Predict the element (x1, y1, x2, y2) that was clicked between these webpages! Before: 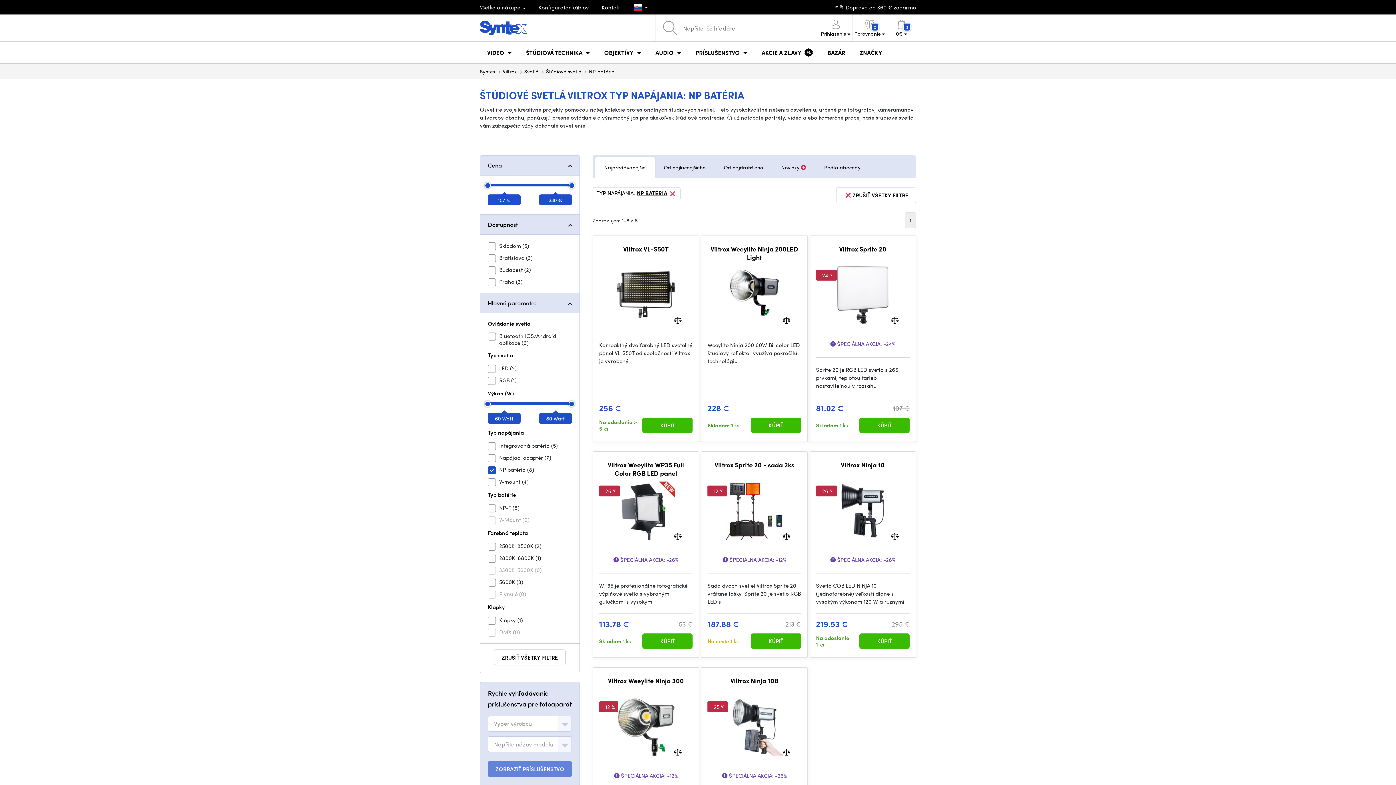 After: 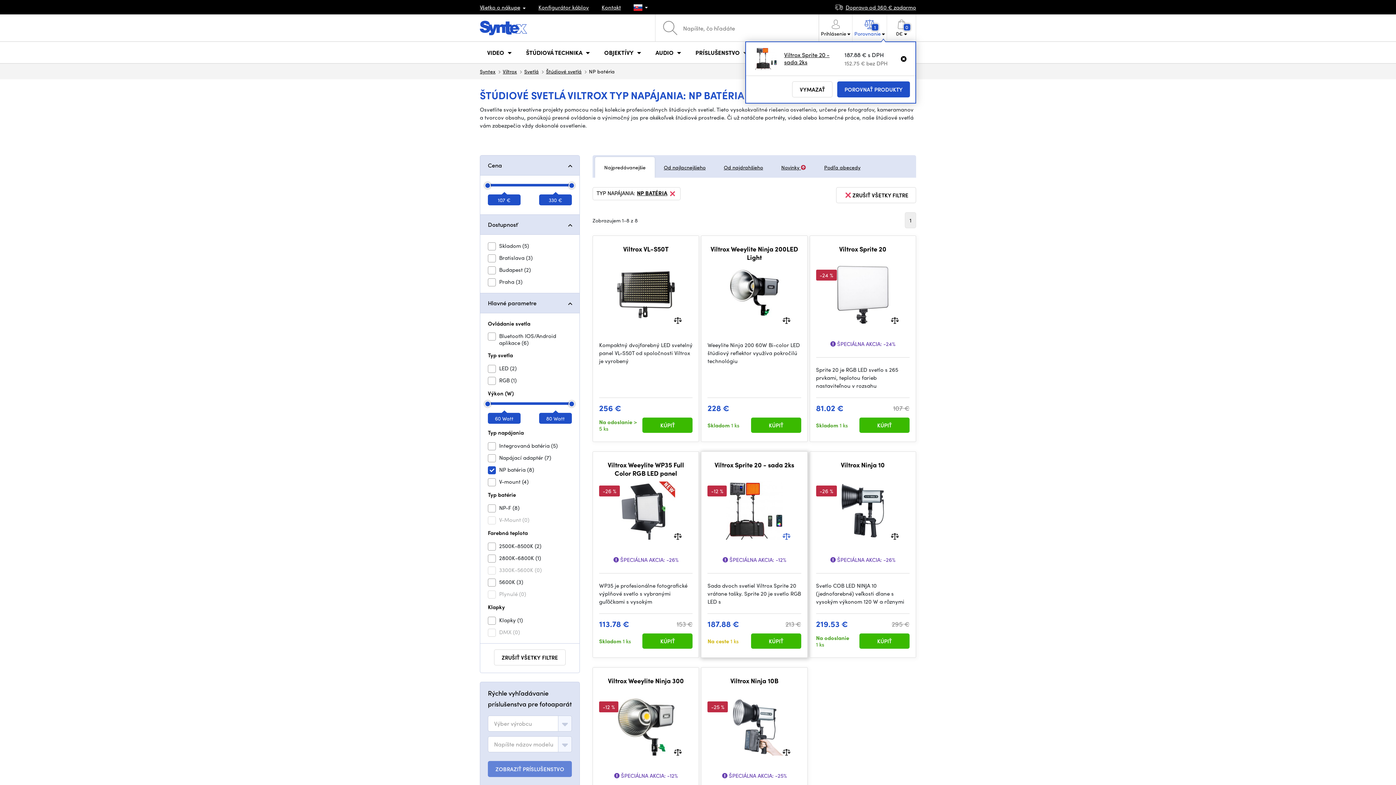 Action: bbox: (782, 531, 790, 540)